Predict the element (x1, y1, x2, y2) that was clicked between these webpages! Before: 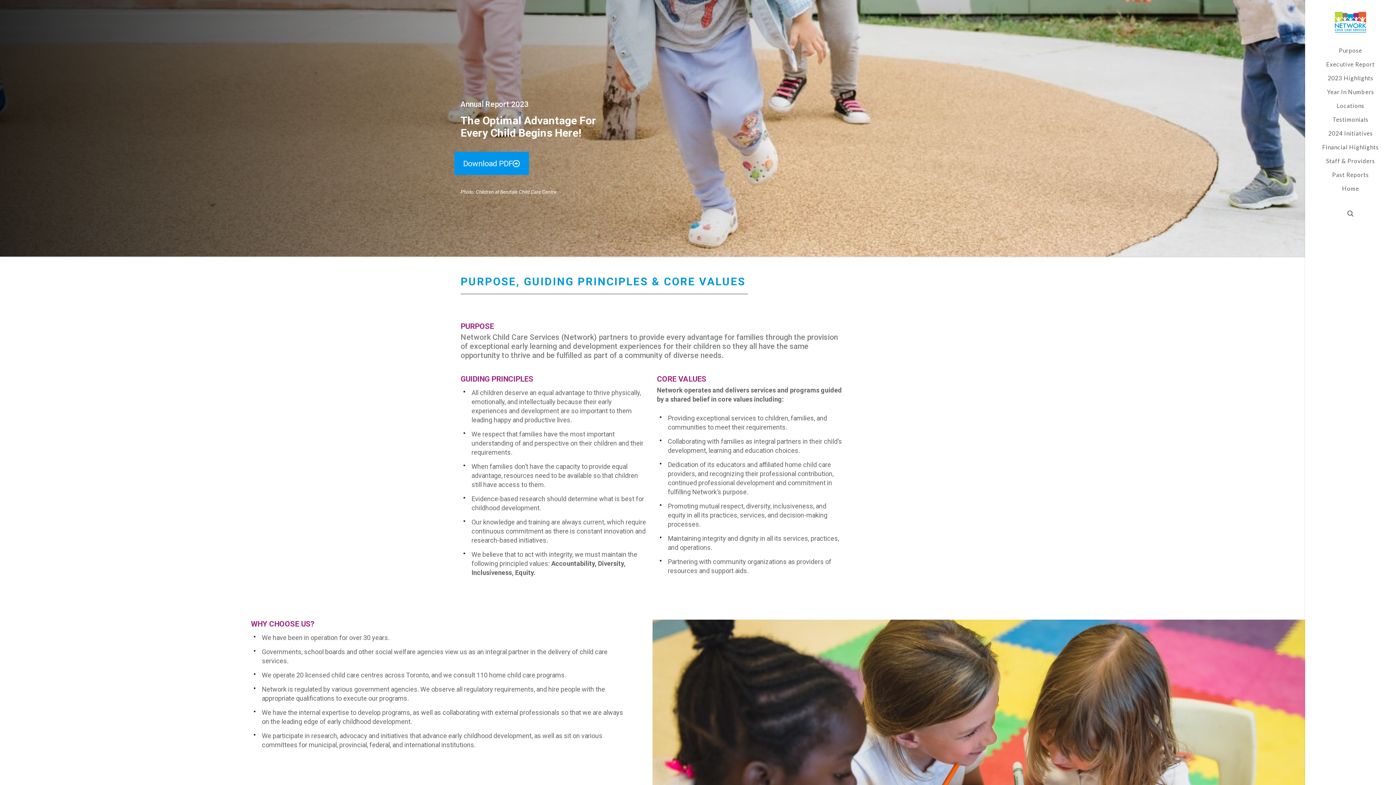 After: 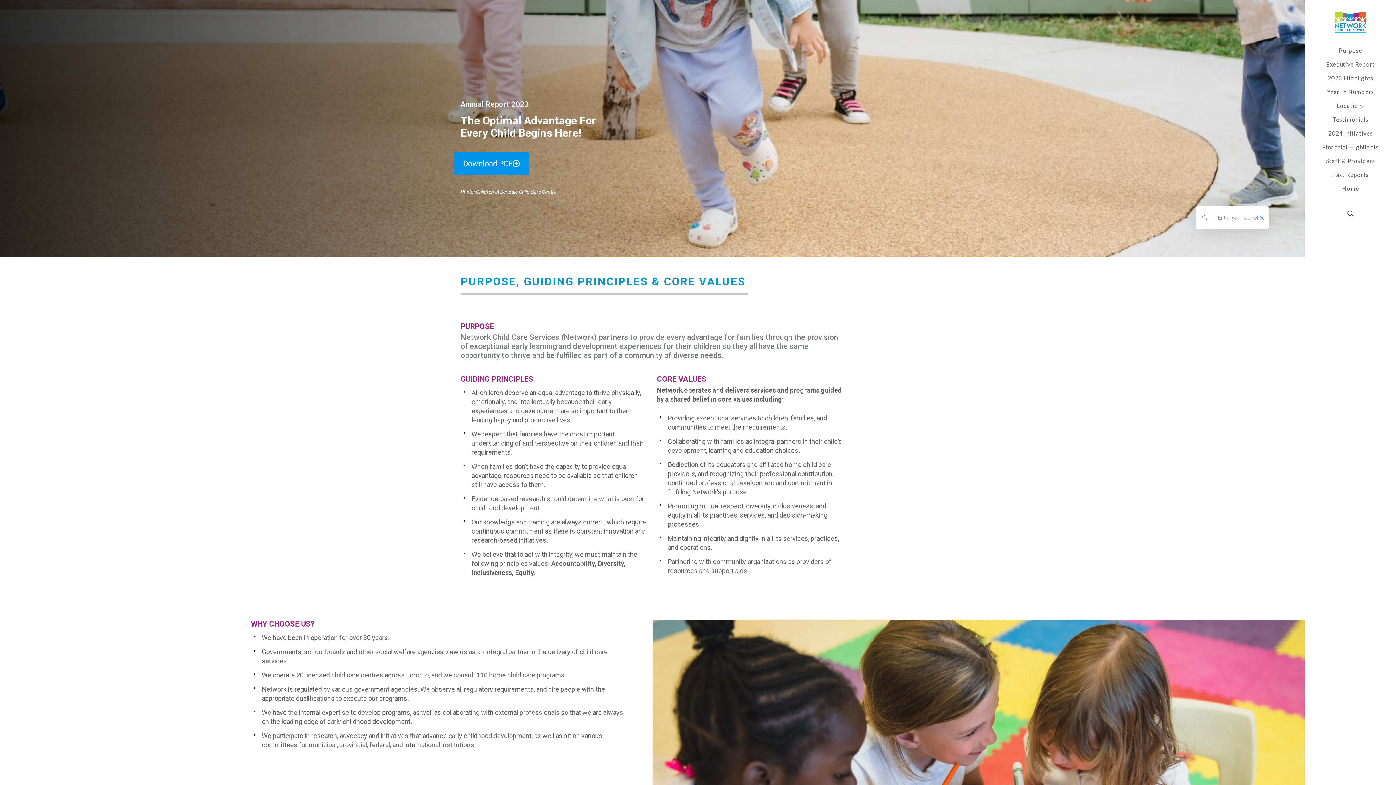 Action: bbox: (1346, 208, 1355, 219)